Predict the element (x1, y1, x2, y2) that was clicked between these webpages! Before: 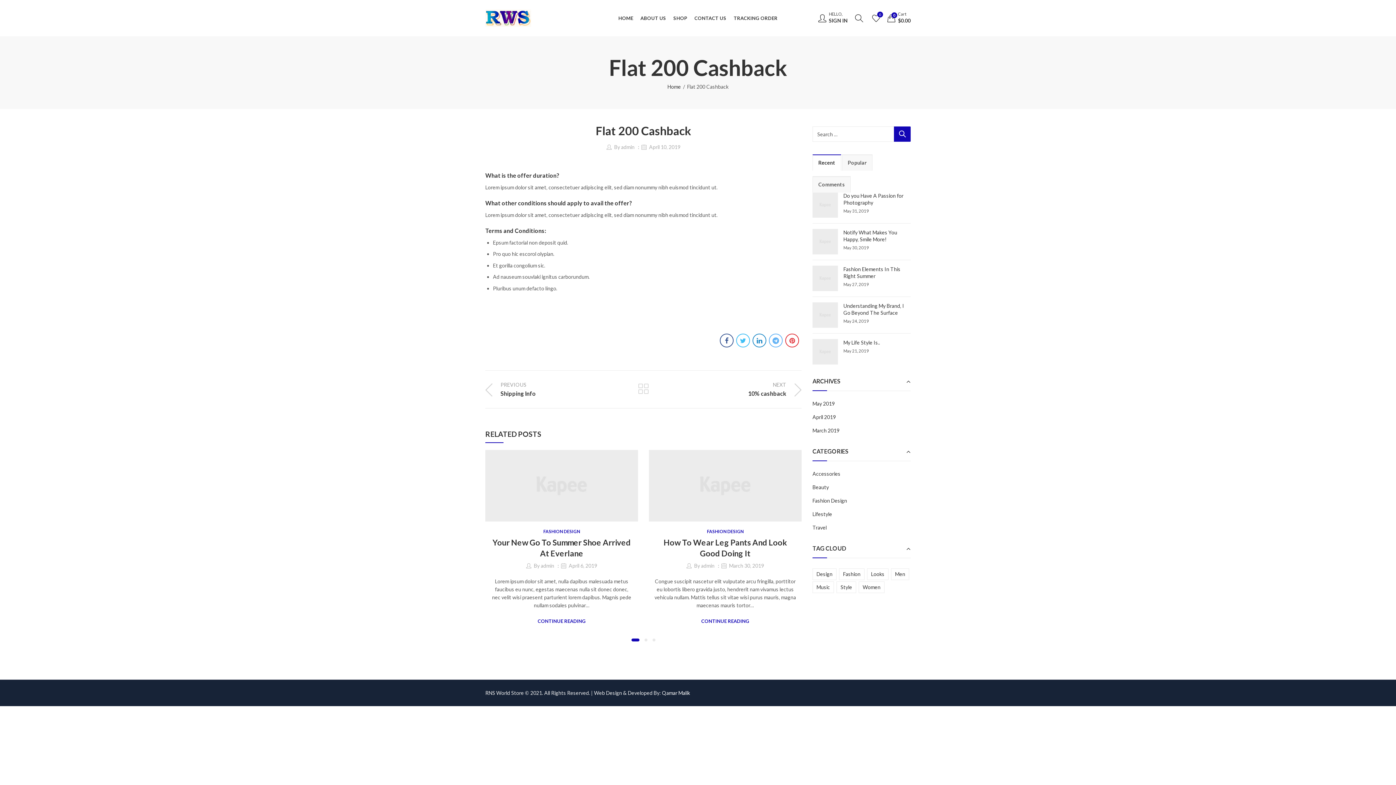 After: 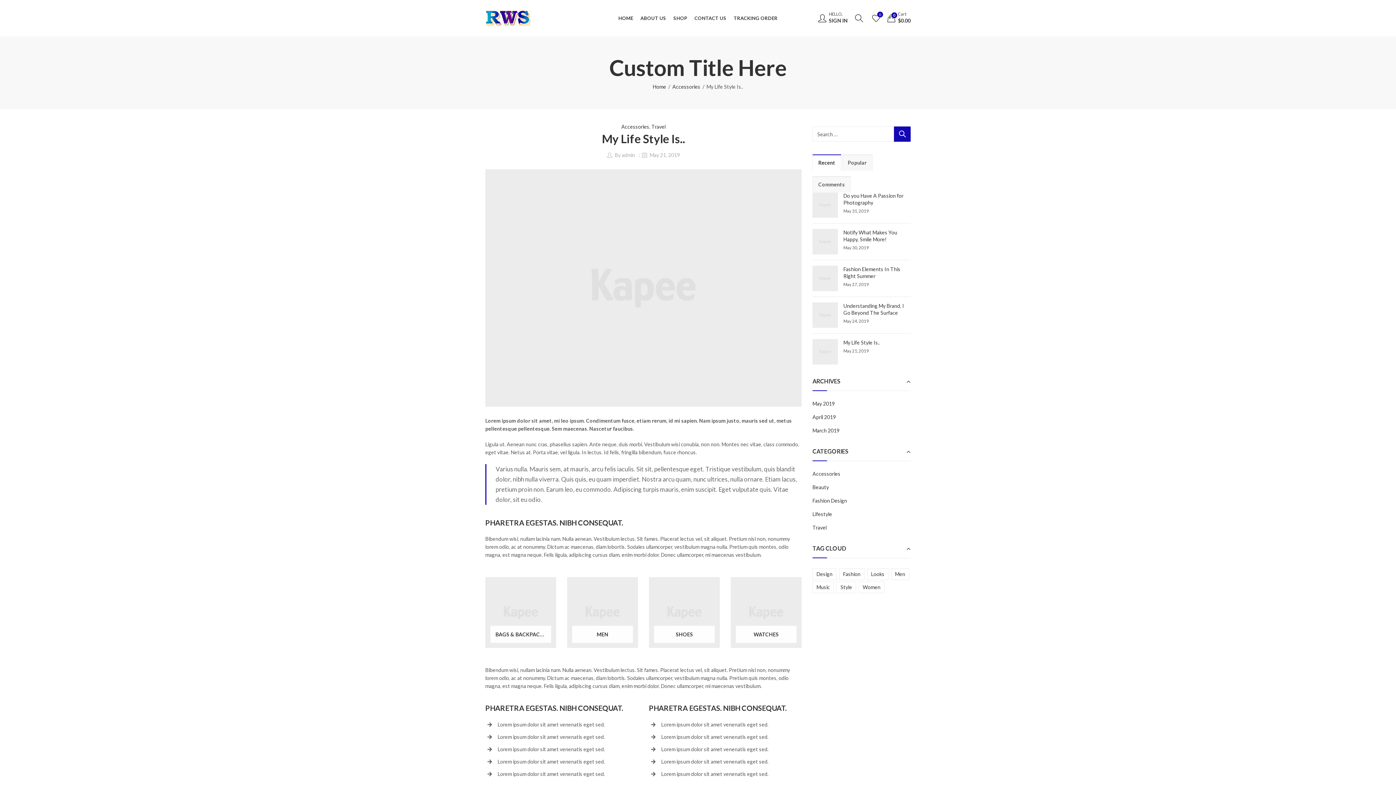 Action: bbox: (812, 348, 838, 354)